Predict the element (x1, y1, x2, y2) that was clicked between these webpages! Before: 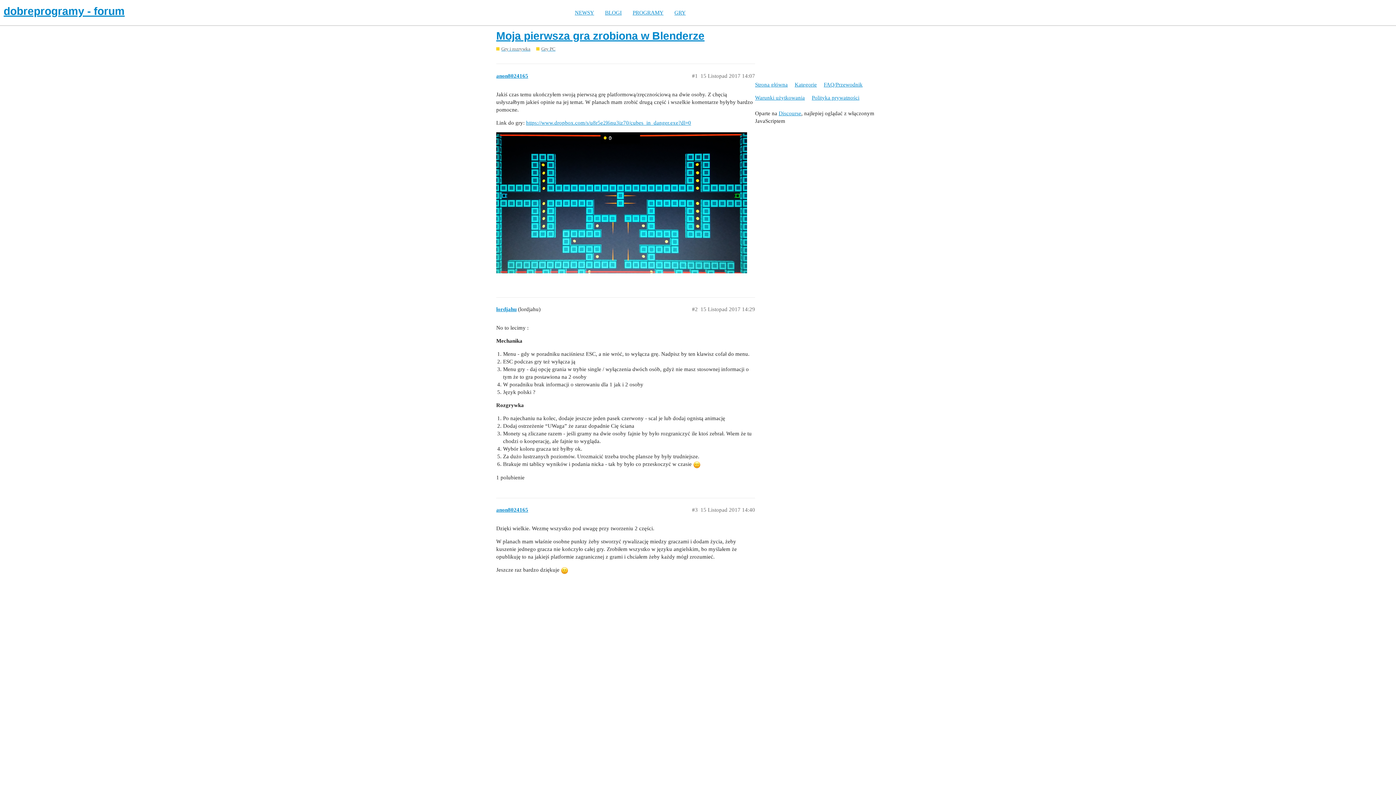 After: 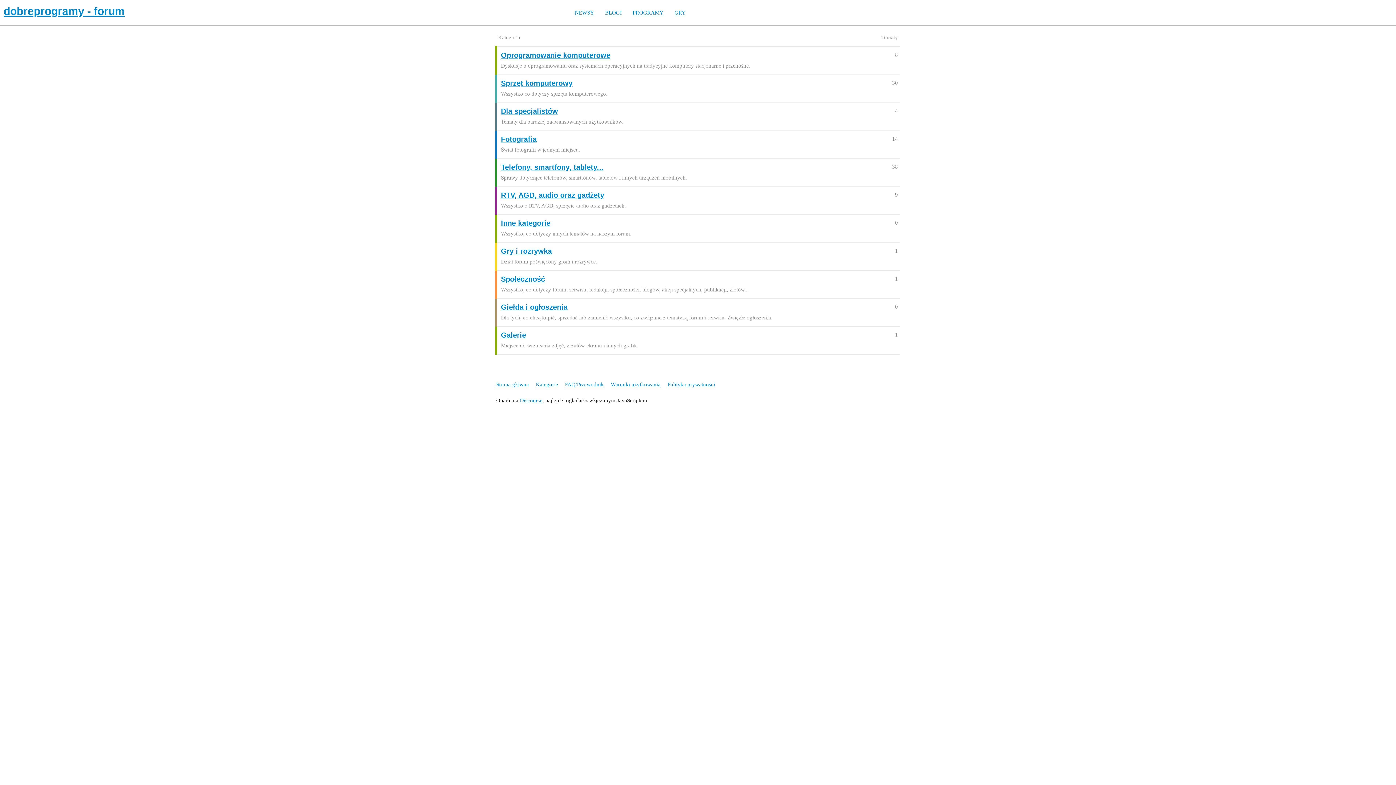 Action: label: Kategorie bbox: (794, 78, 822, 91)